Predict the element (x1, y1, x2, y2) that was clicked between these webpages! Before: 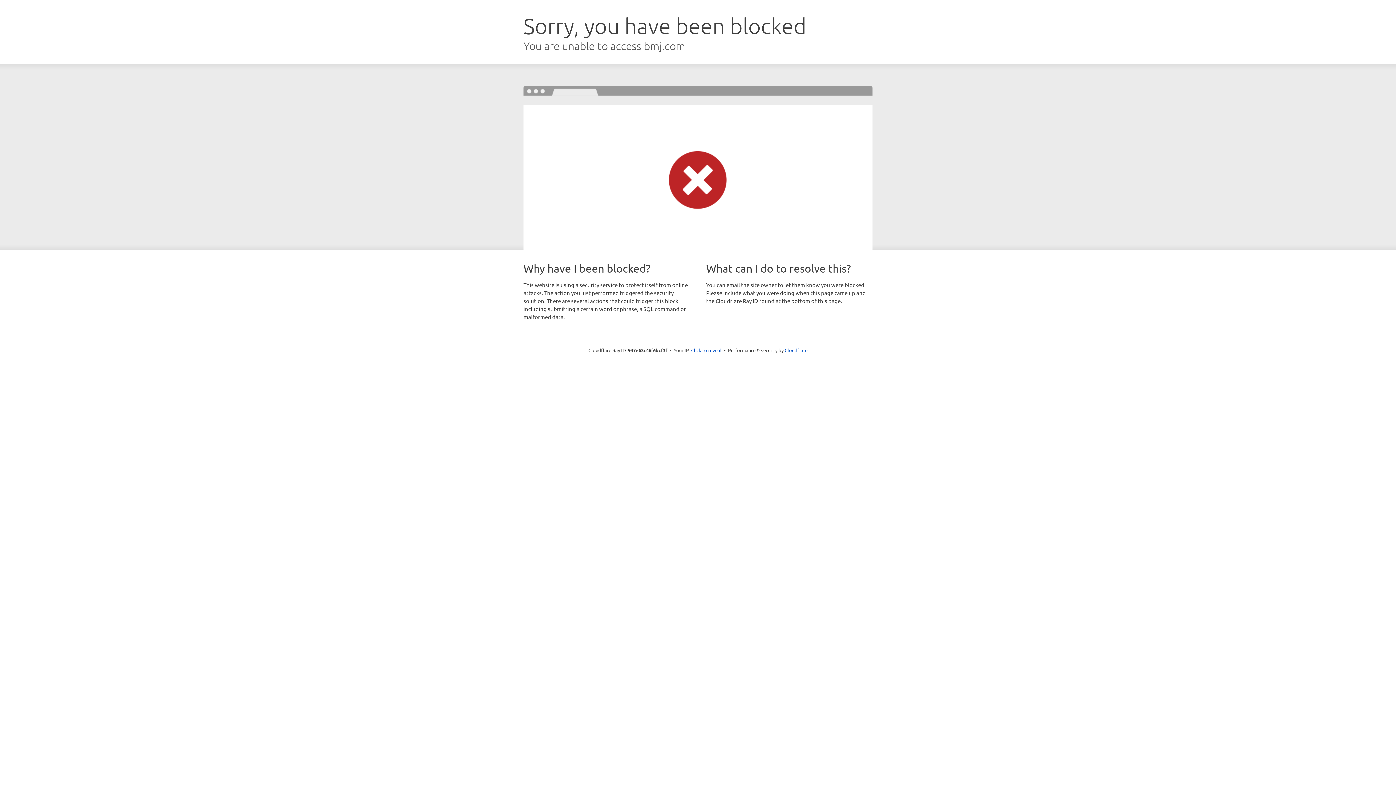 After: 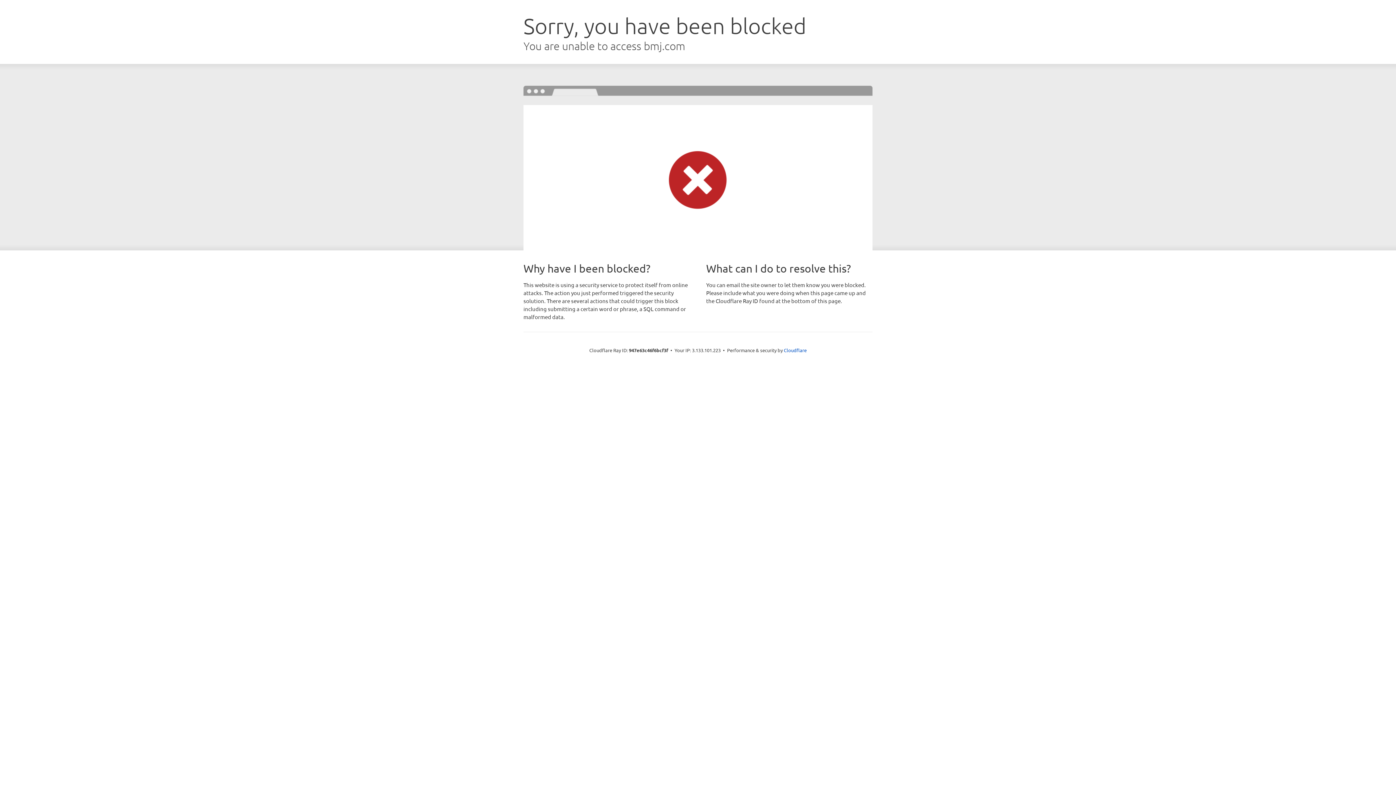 Action: label: Click to reveal bbox: (691, 346, 721, 353)